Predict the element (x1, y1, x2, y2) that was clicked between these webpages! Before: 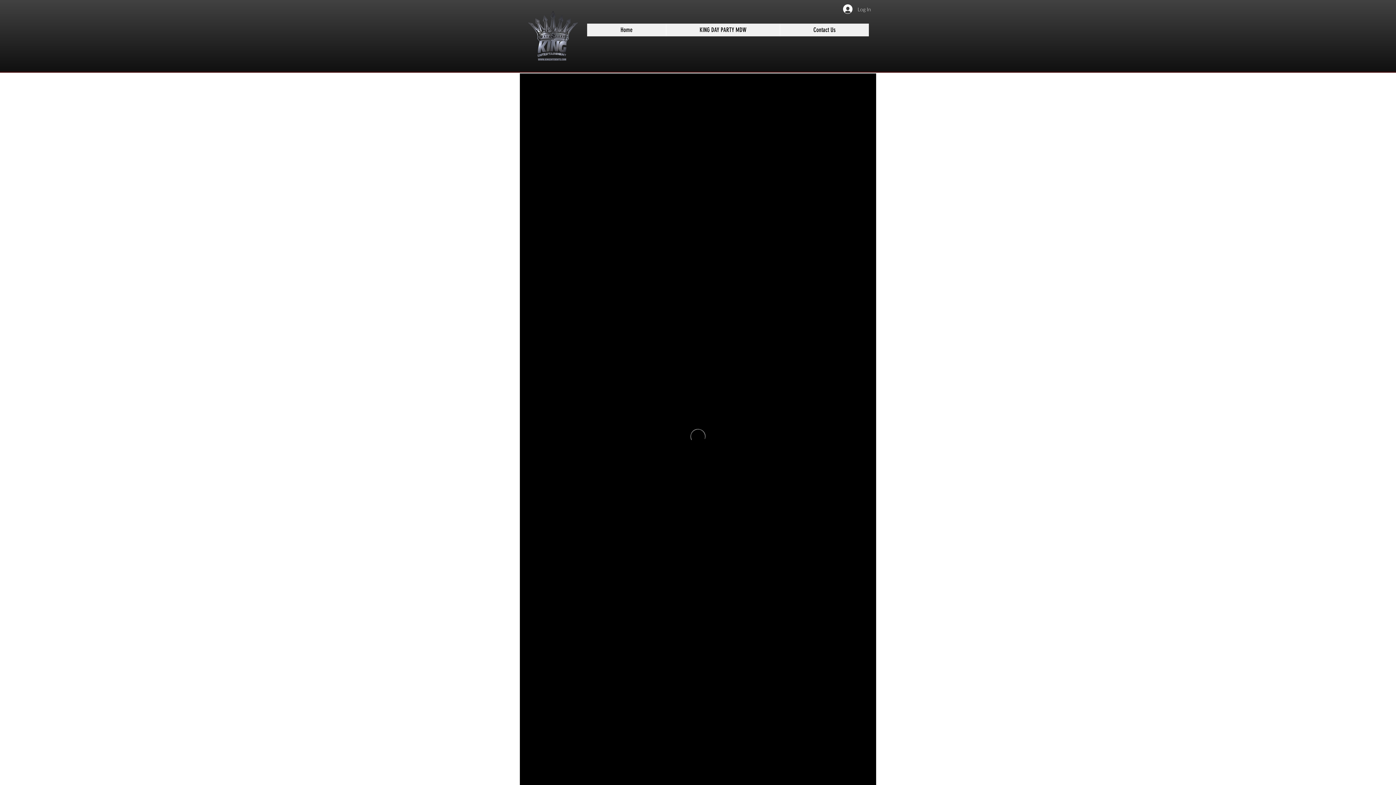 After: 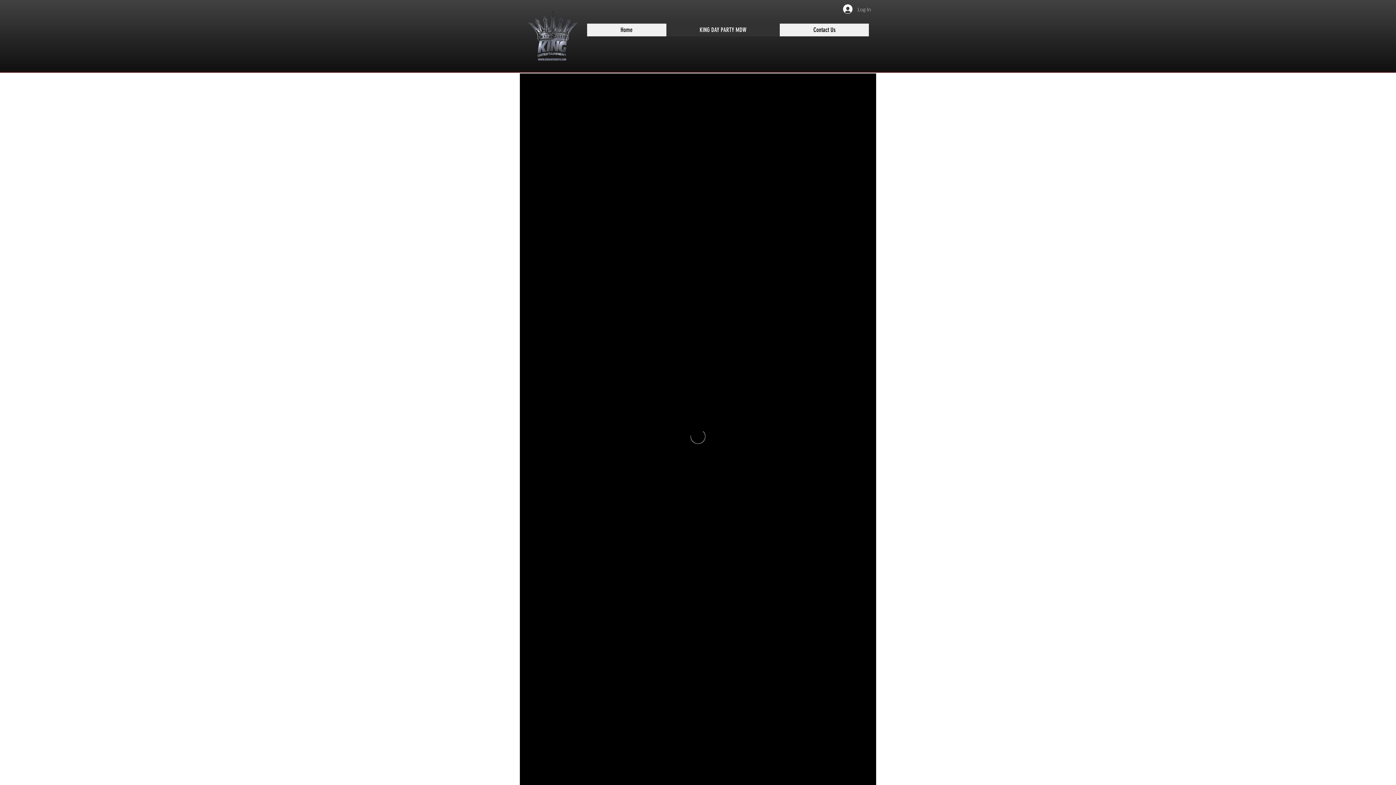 Action: bbox: (666, 23, 780, 36) label: KING DAY PARTY MDW